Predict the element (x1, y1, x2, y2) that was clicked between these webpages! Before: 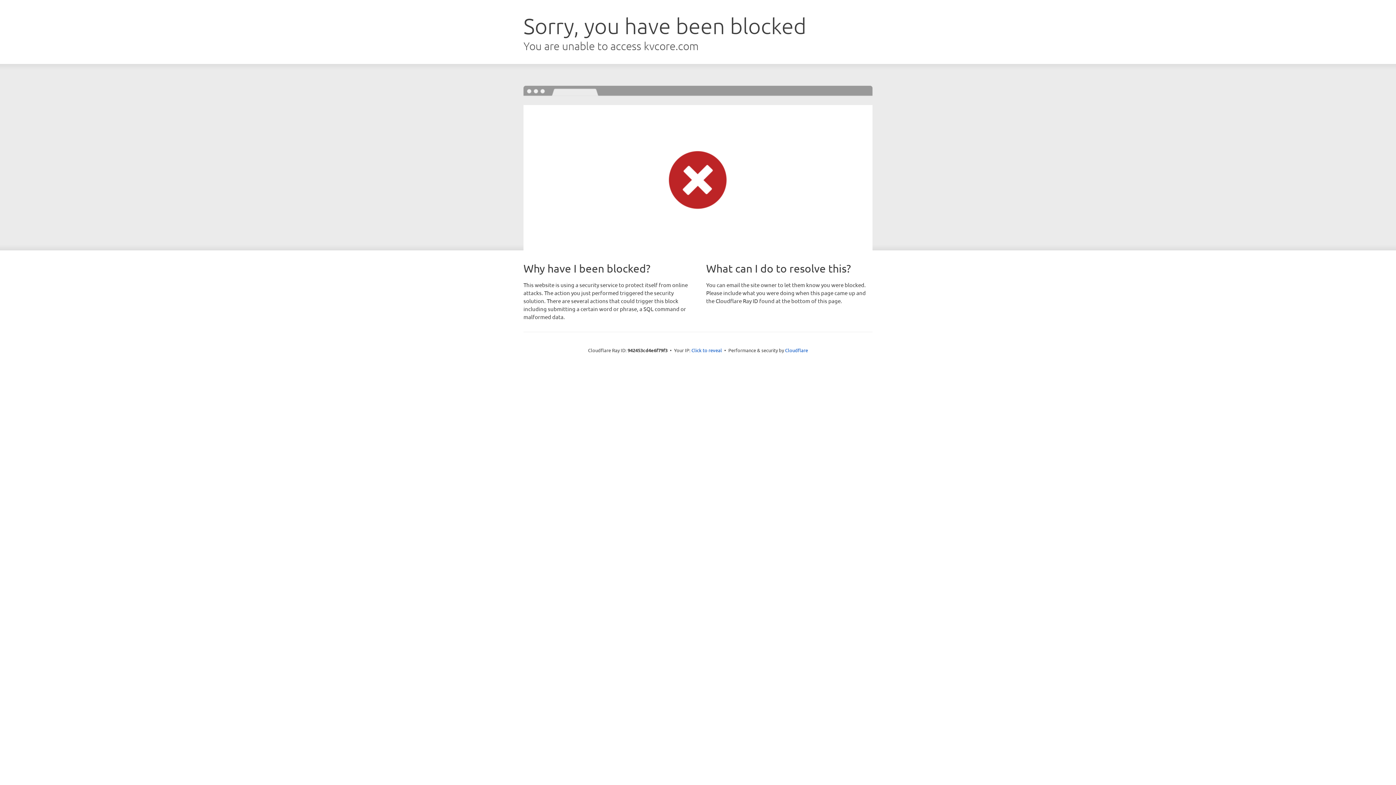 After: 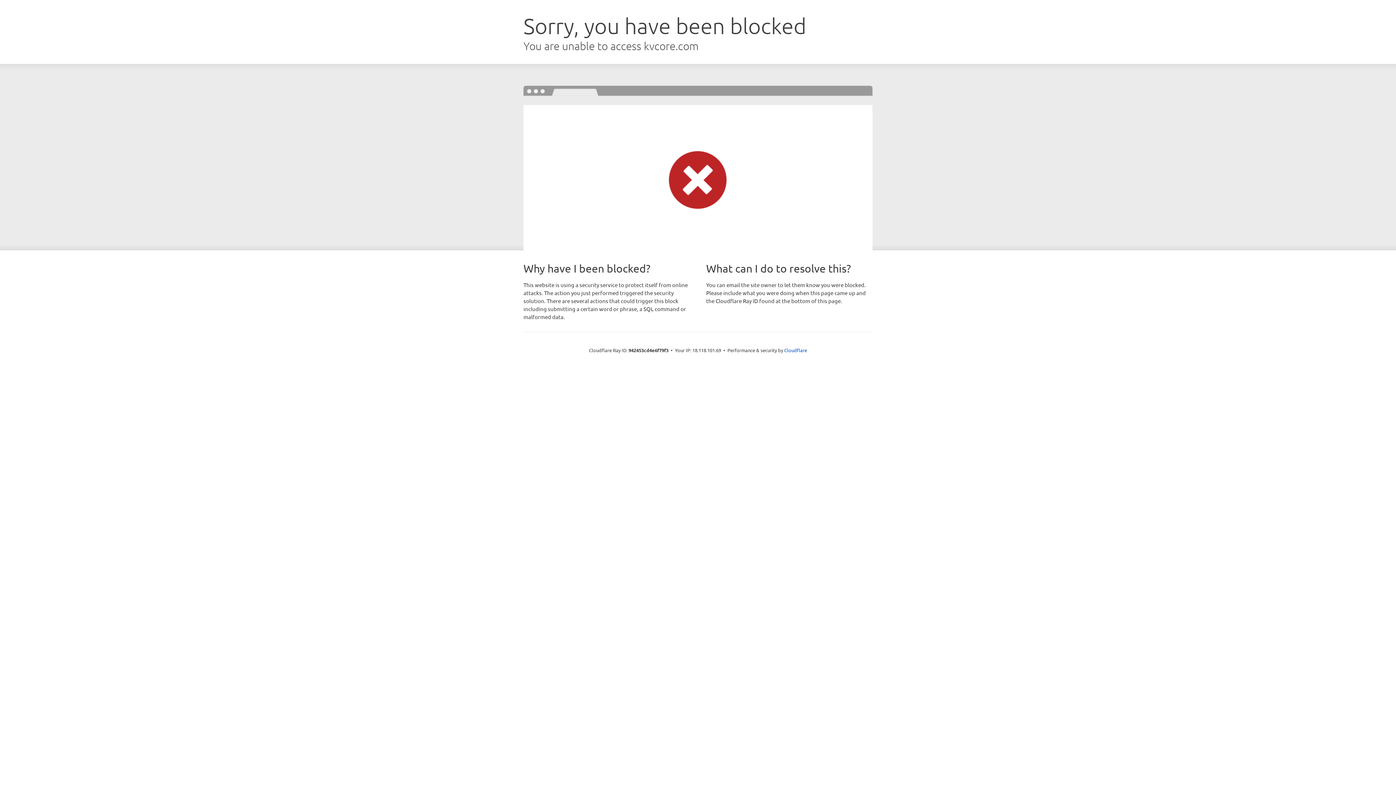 Action: bbox: (691, 346, 722, 353) label: Click to reveal